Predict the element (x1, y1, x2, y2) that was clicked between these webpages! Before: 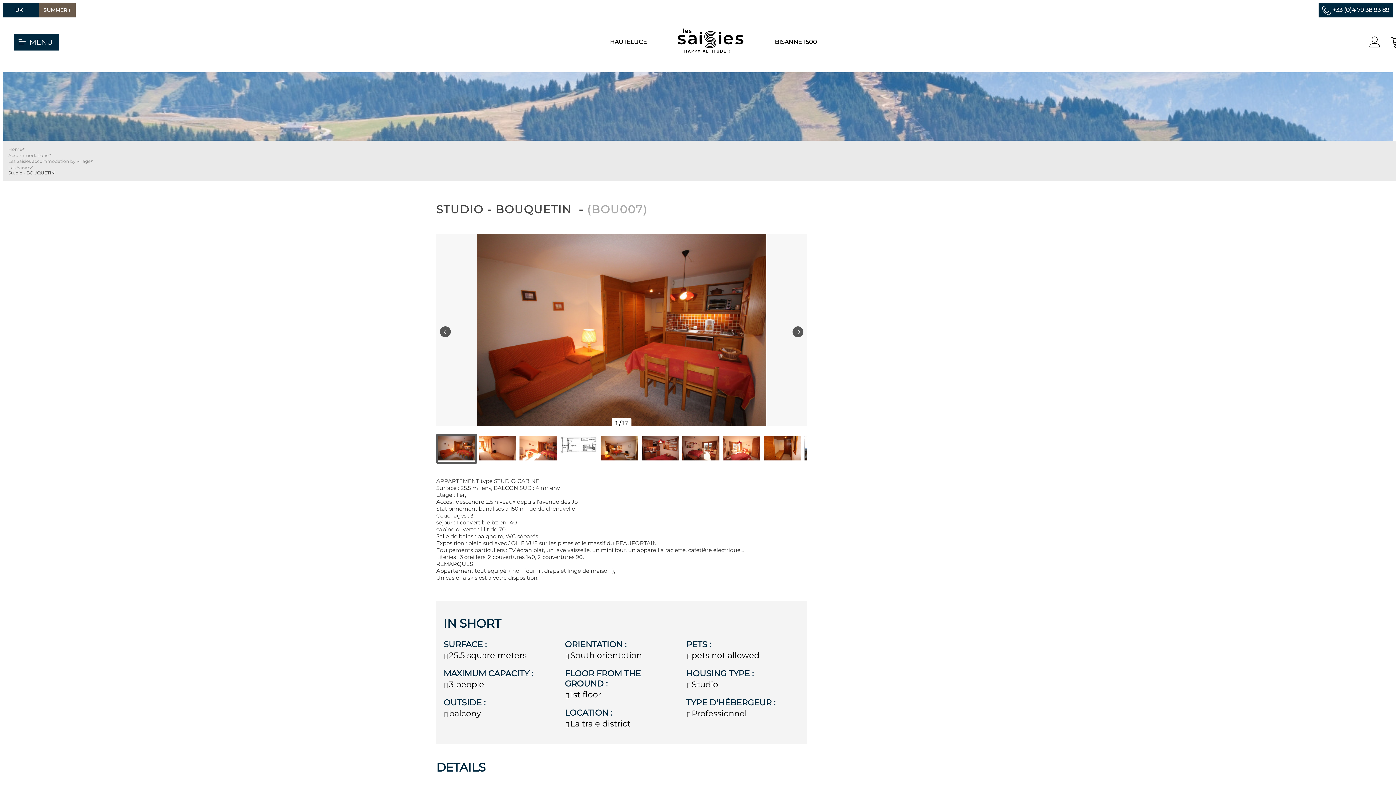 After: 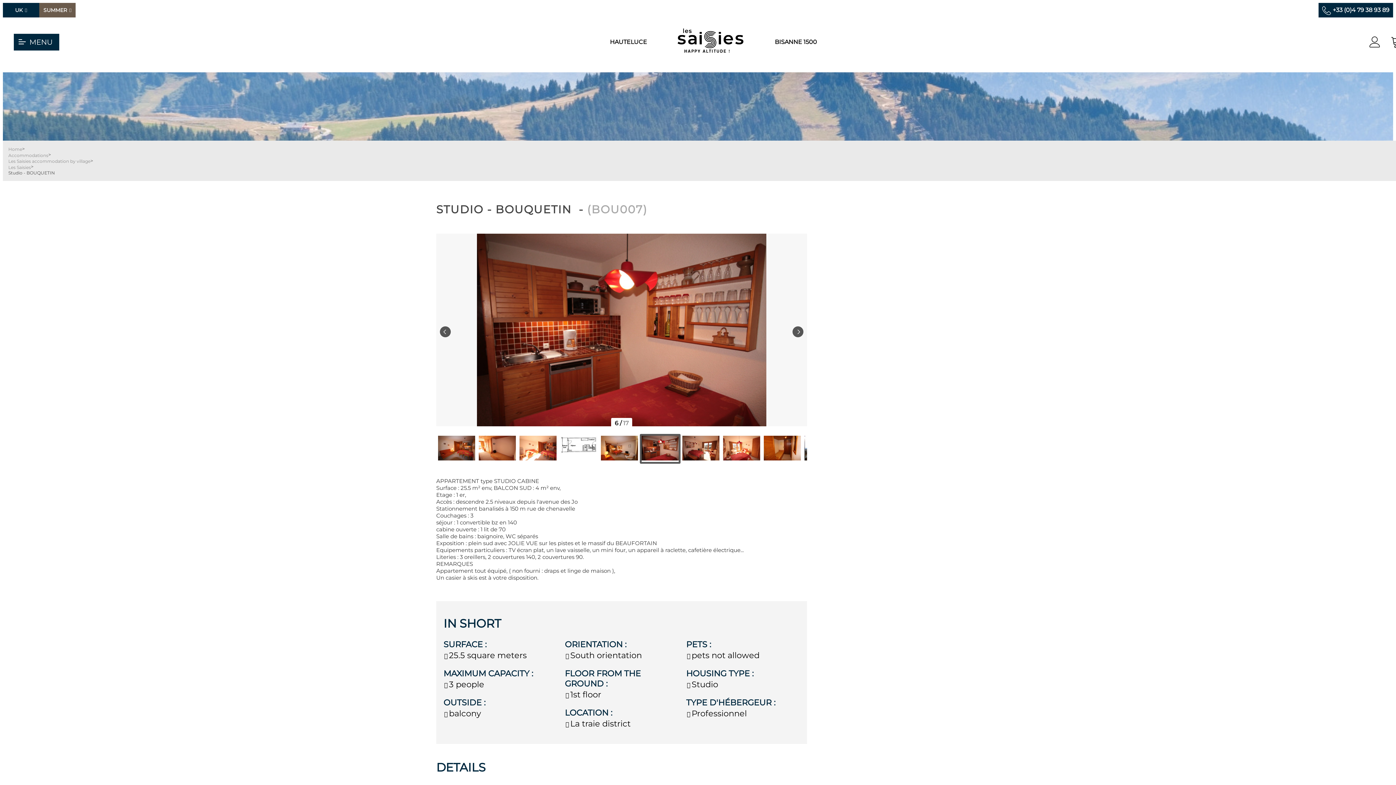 Action: bbox: (640, 434, 680, 463)